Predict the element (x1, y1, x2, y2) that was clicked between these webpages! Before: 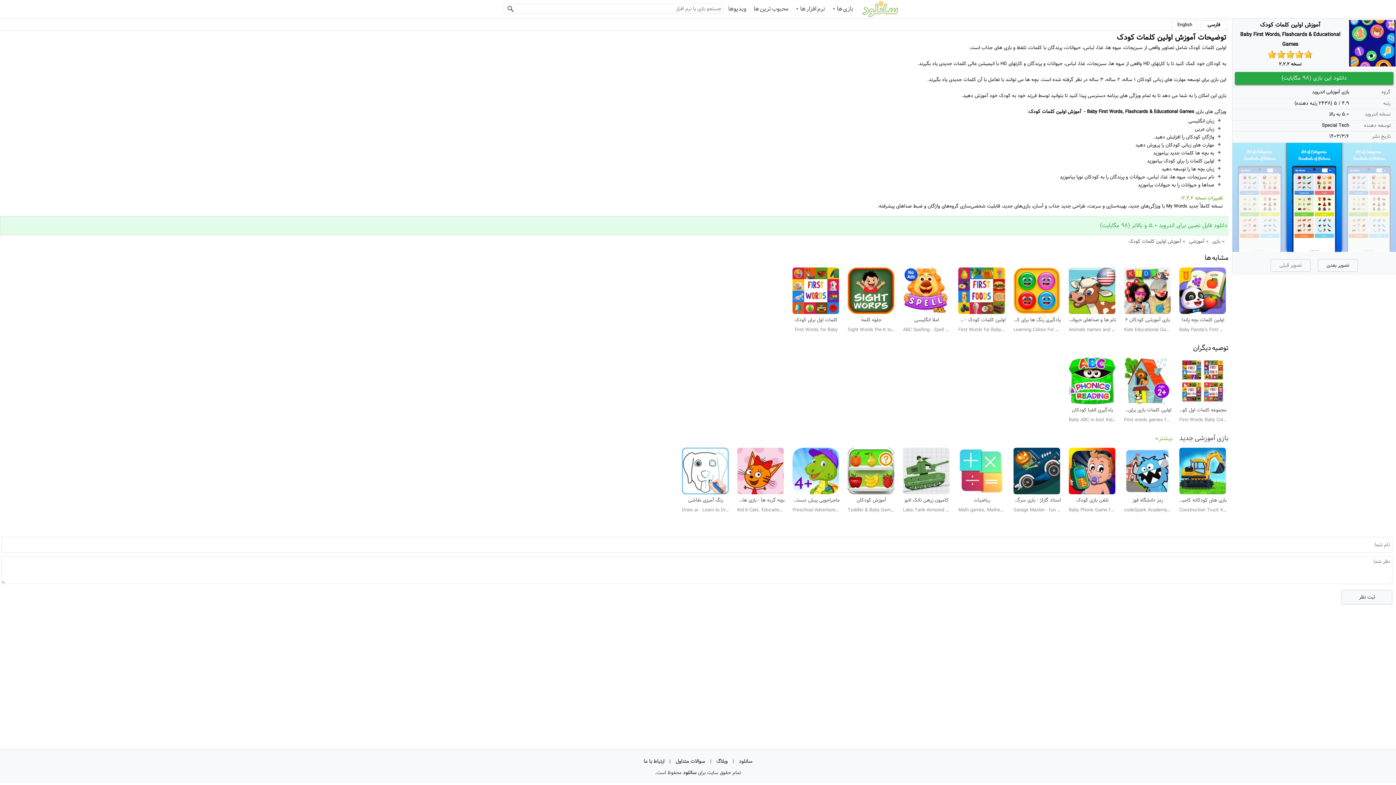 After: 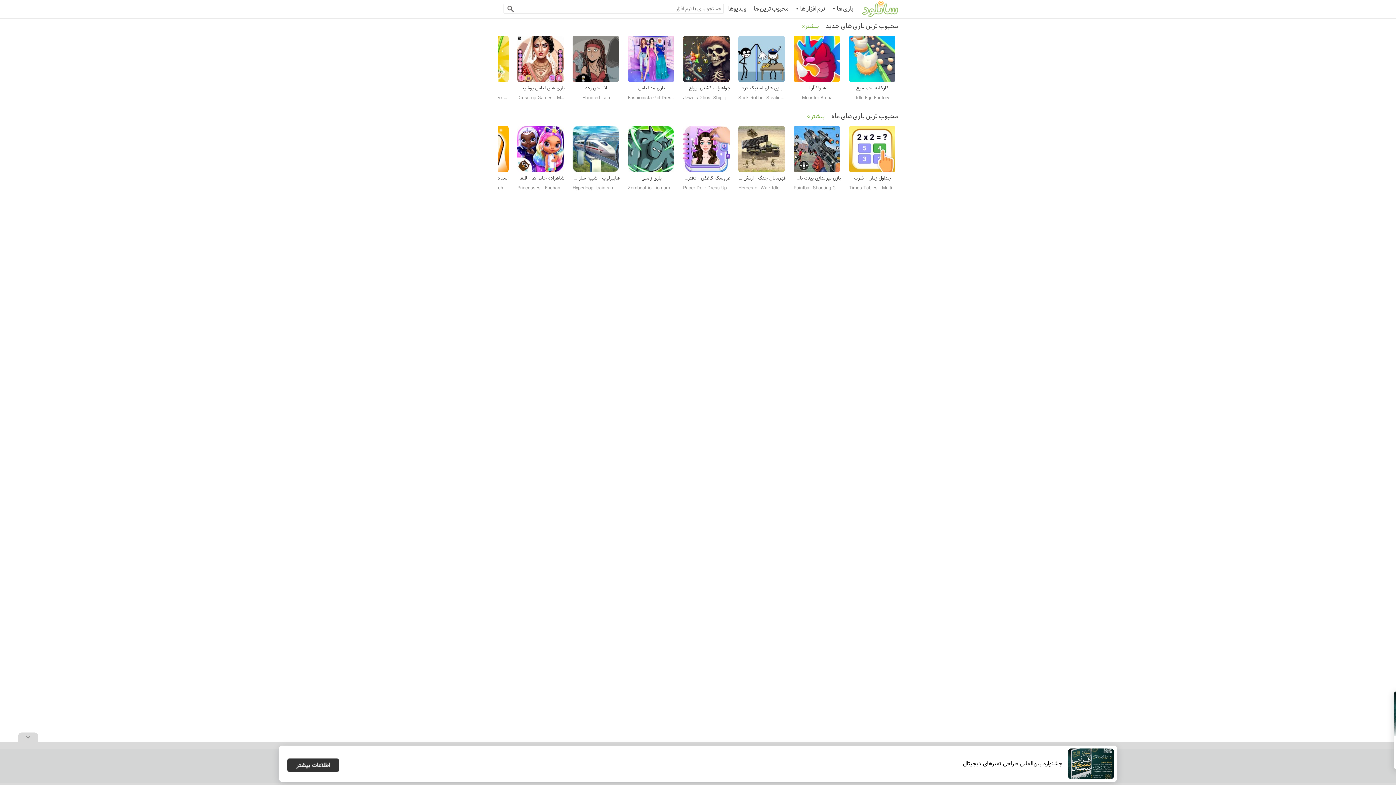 Action: label: محبوب ترین ها bbox: (750, 0, 792, 18)